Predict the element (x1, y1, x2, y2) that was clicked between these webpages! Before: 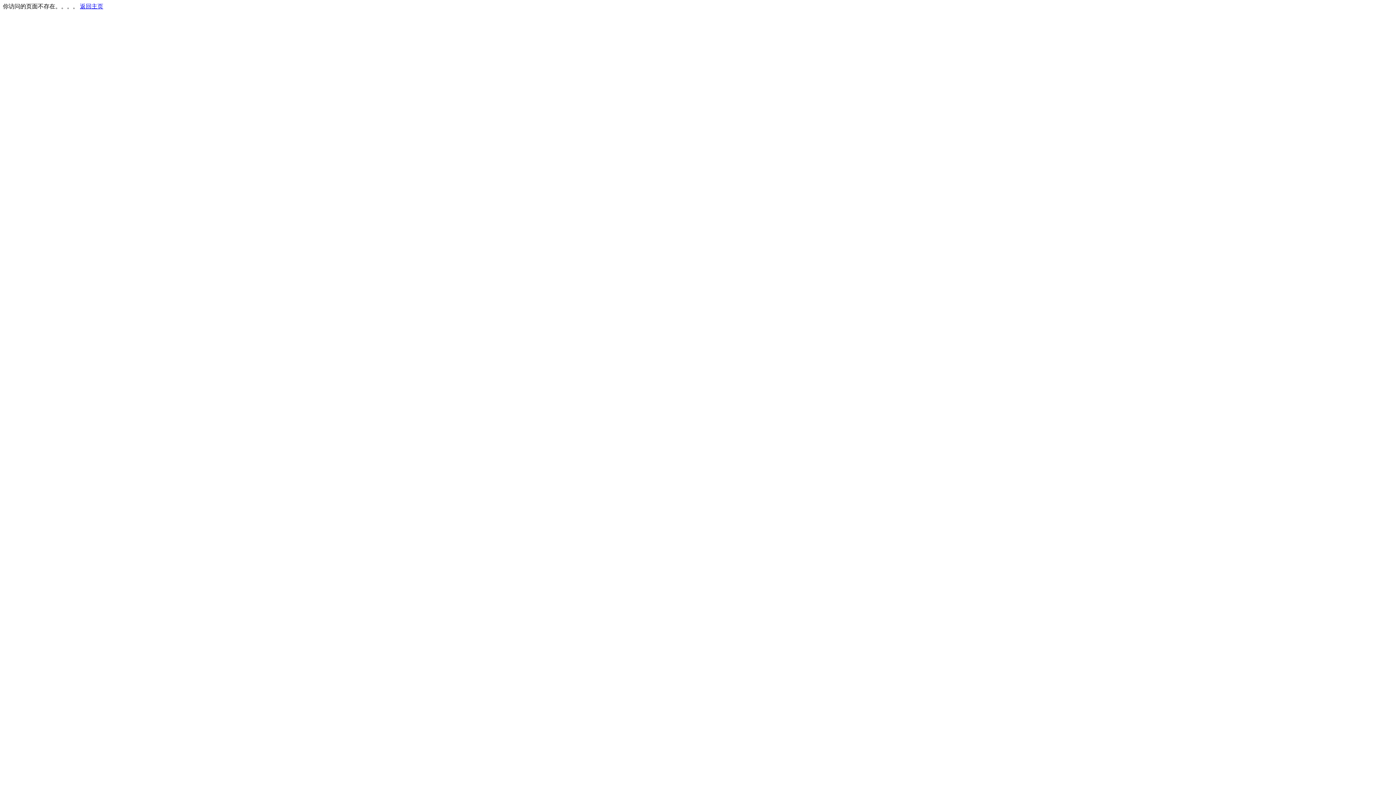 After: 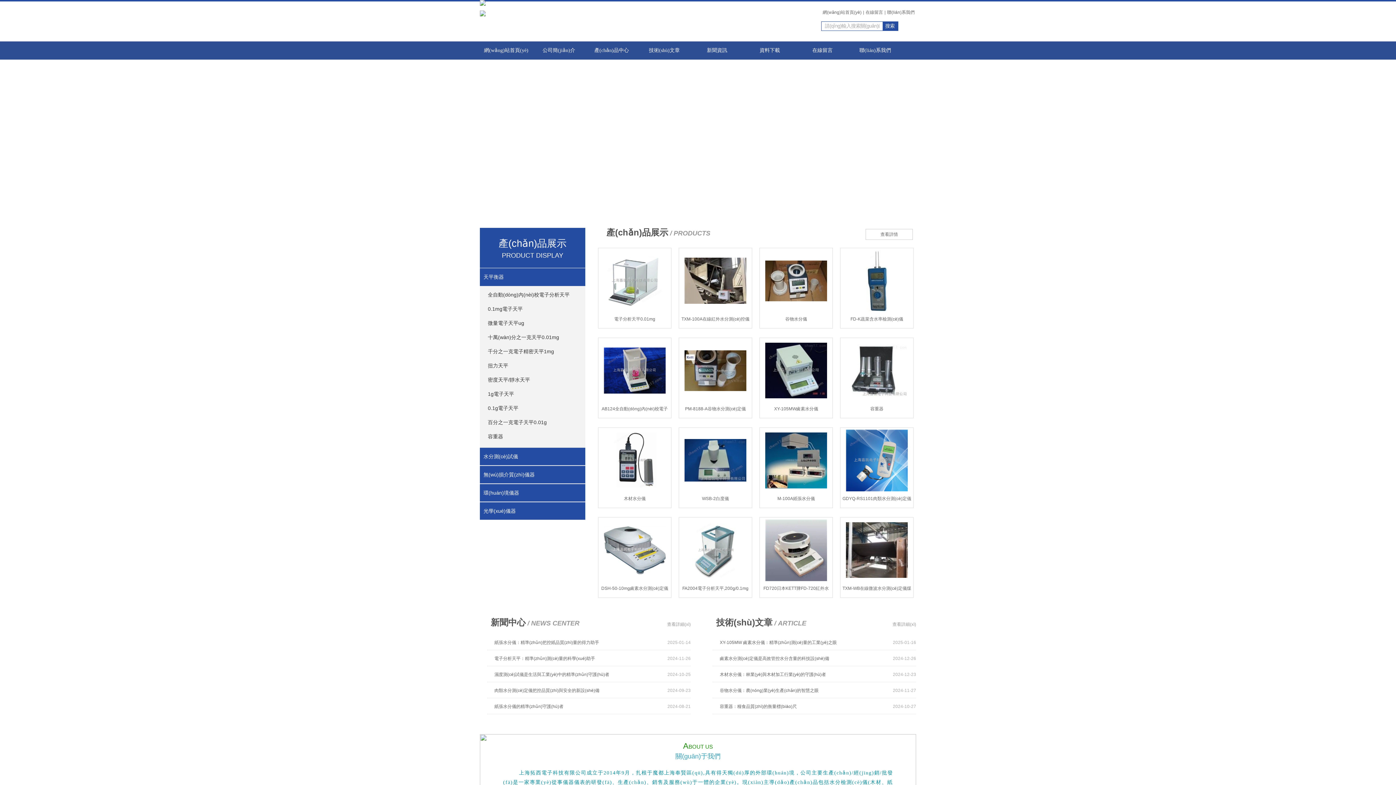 Action: label: 返回主页 bbox: (80, 3, 103, 9)